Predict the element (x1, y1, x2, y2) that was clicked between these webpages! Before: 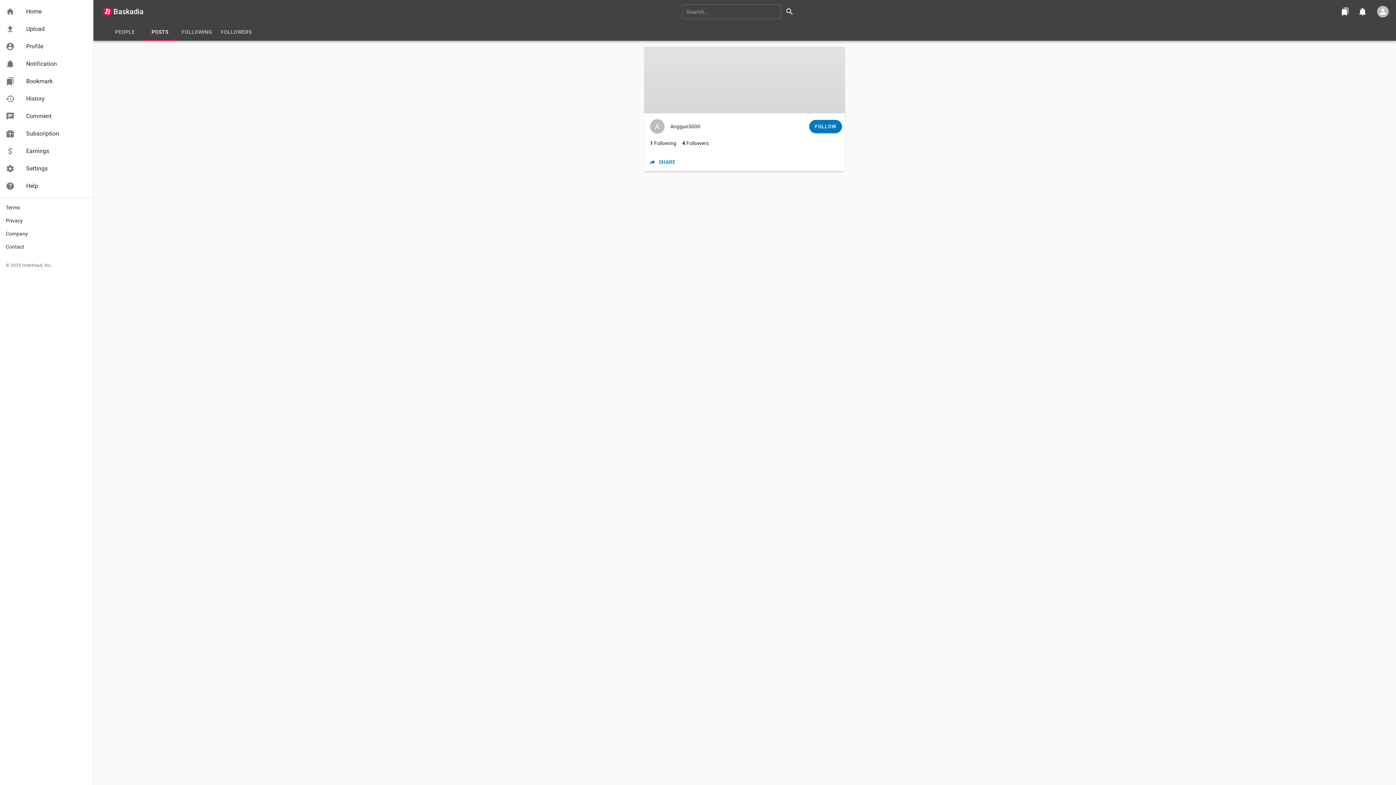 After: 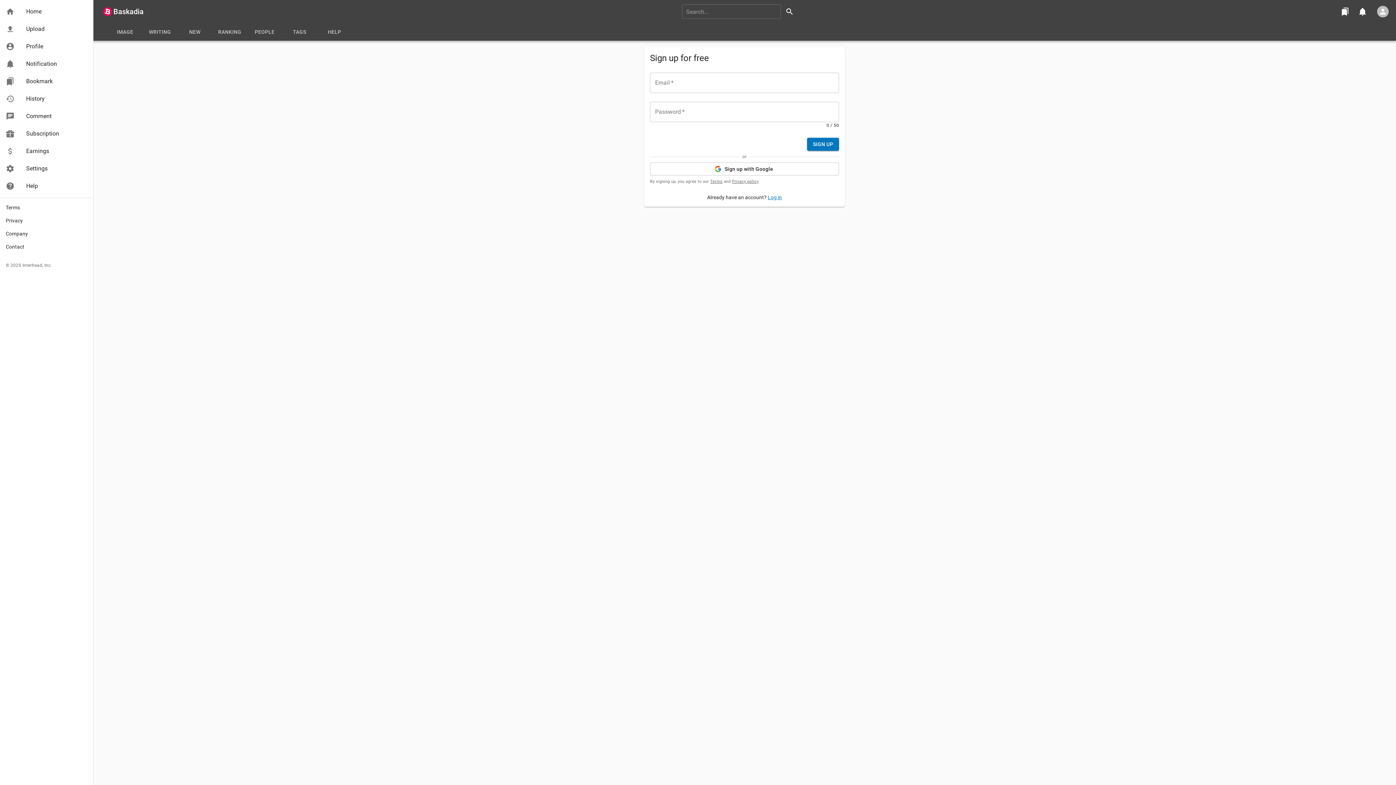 Action: bbox: (809, 120, 842, 133) label: FOLLOW